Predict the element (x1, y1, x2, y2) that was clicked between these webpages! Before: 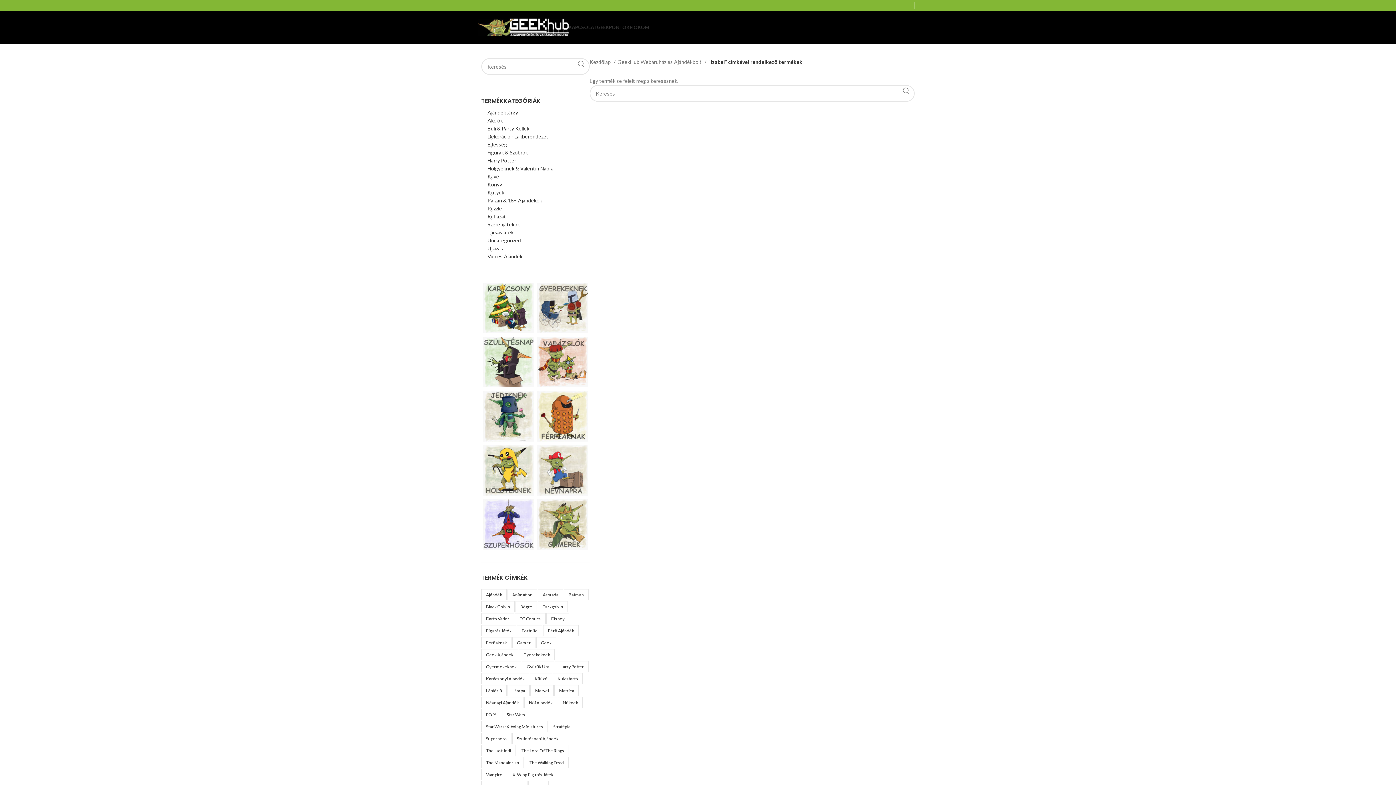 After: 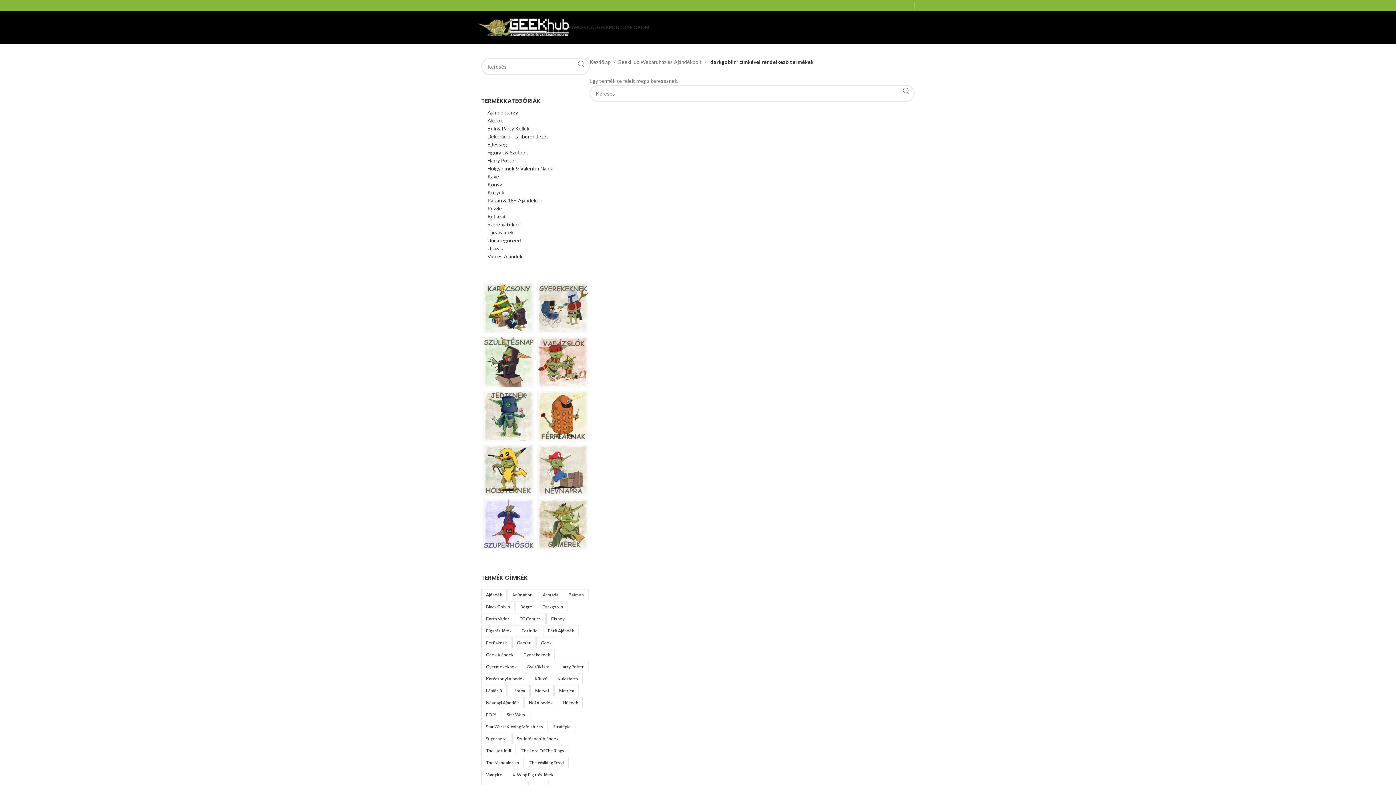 Action: label: darkgoblin (1 termék) bbox: (537, 601, 568, 612)